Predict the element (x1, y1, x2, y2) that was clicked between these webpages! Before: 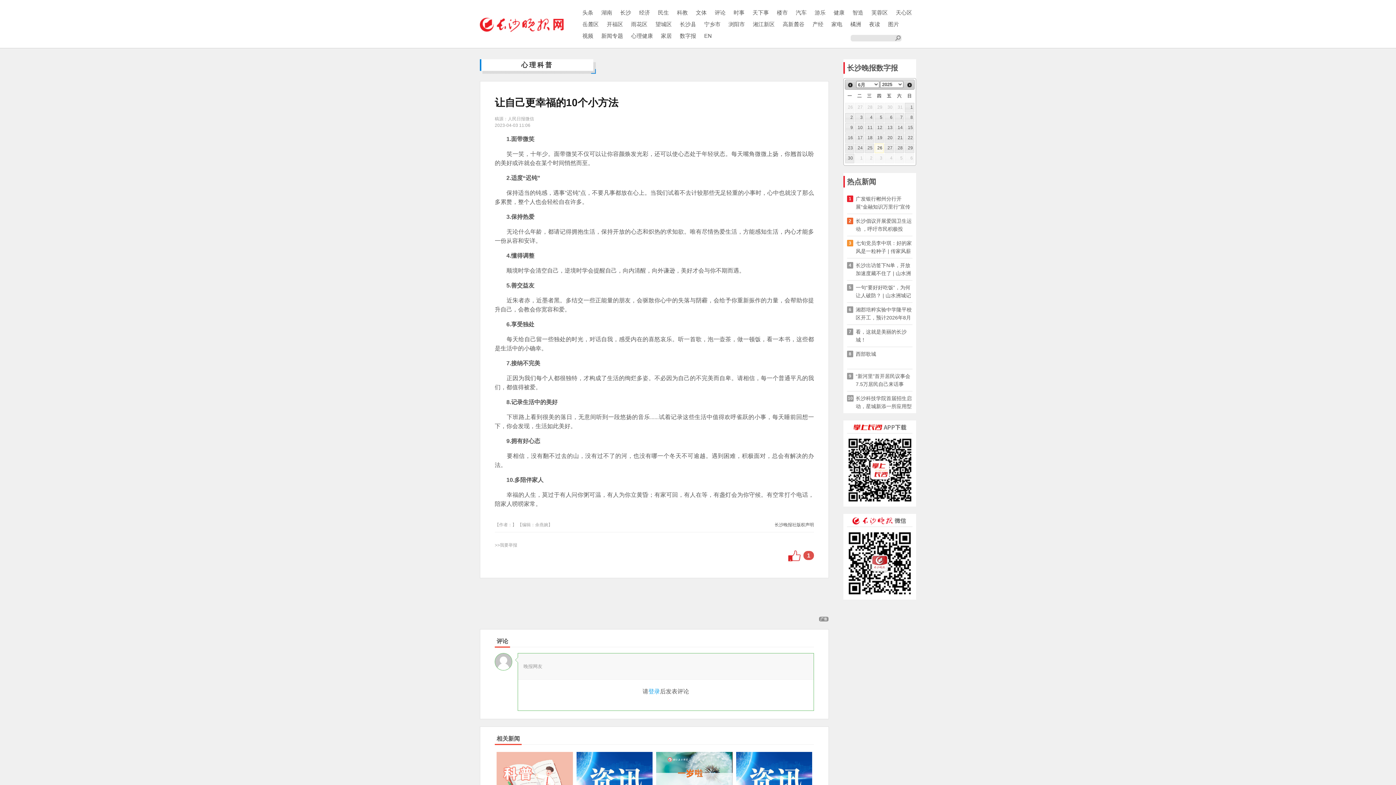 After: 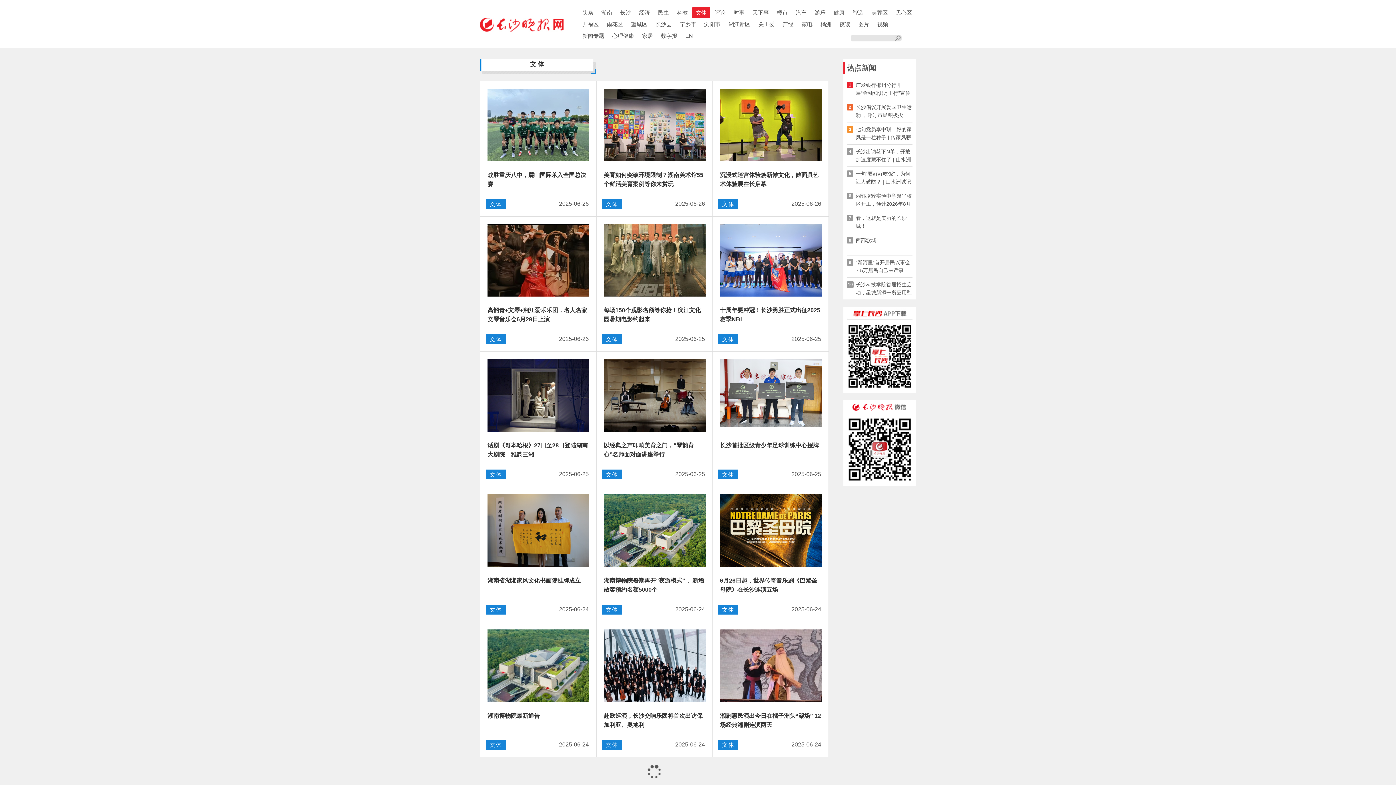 Action: label: 文体 bbox: (692, 7, 710, 18)